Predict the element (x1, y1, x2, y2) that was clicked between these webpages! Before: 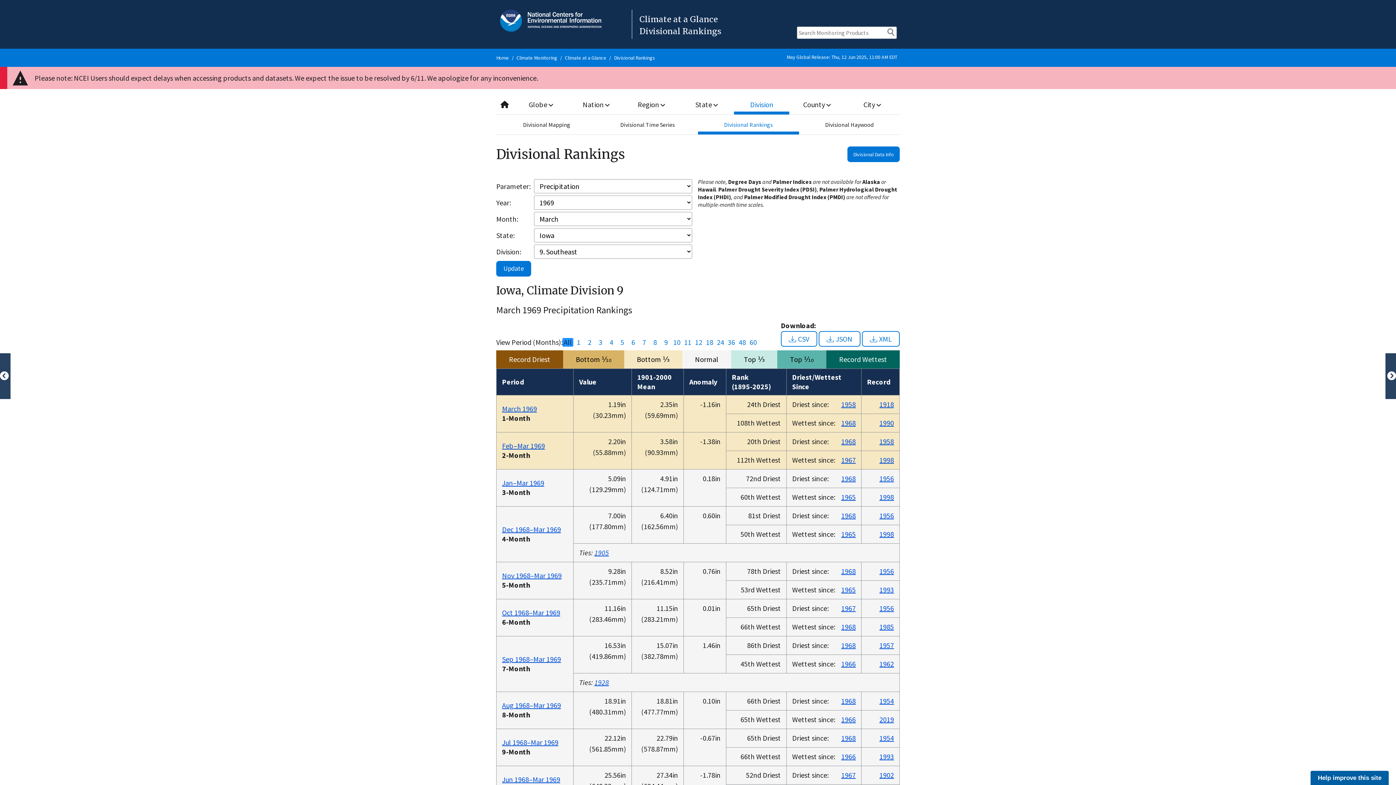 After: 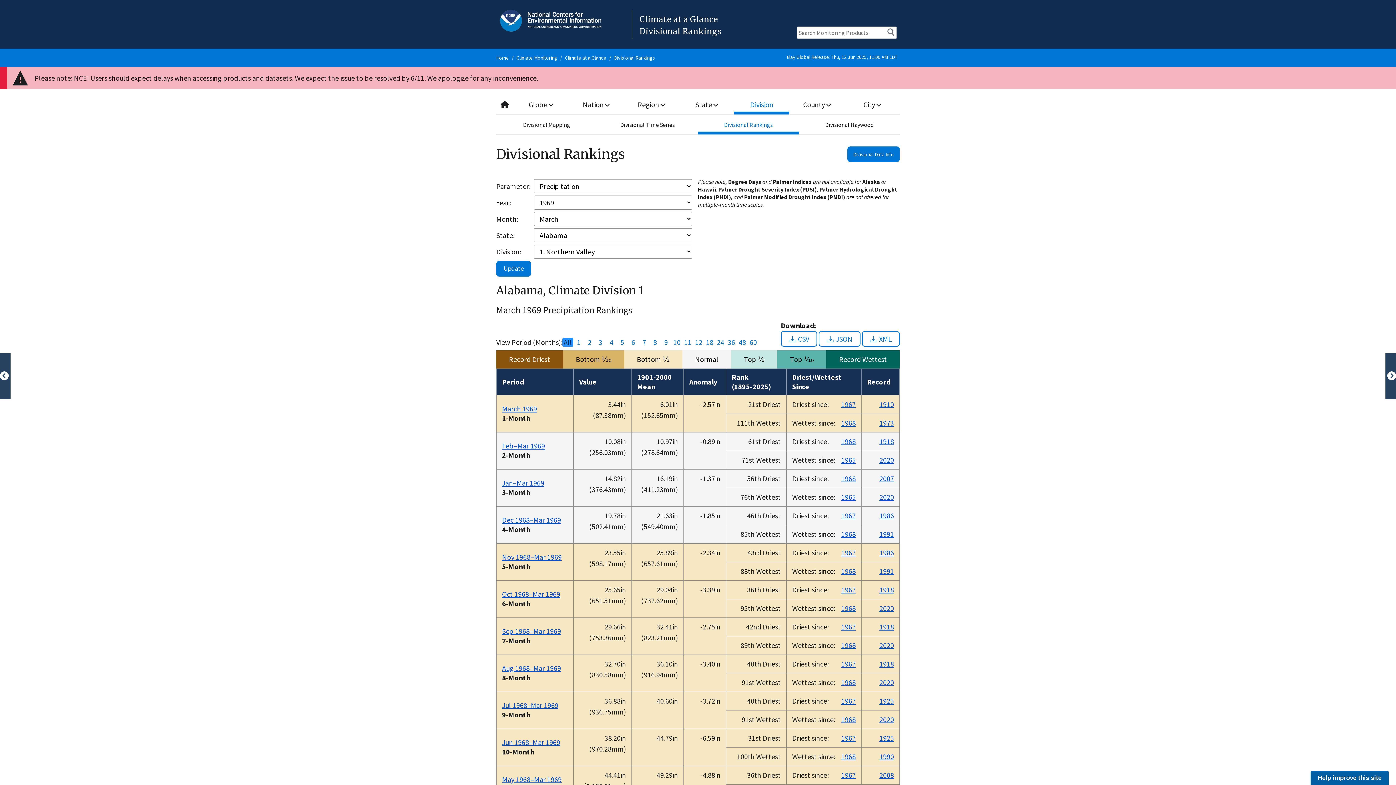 Action: label: Divisional Rankings bbox: (698, 114, 799, 134)